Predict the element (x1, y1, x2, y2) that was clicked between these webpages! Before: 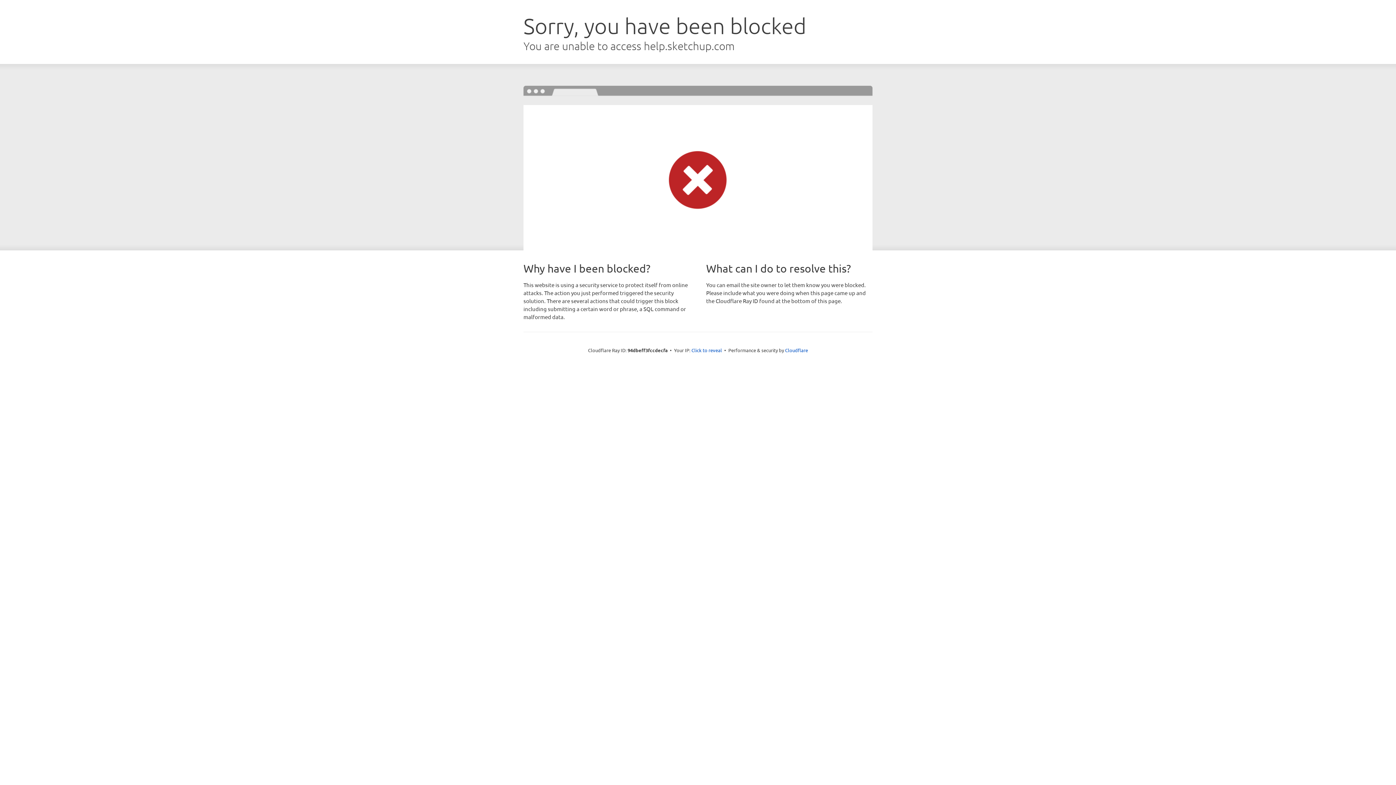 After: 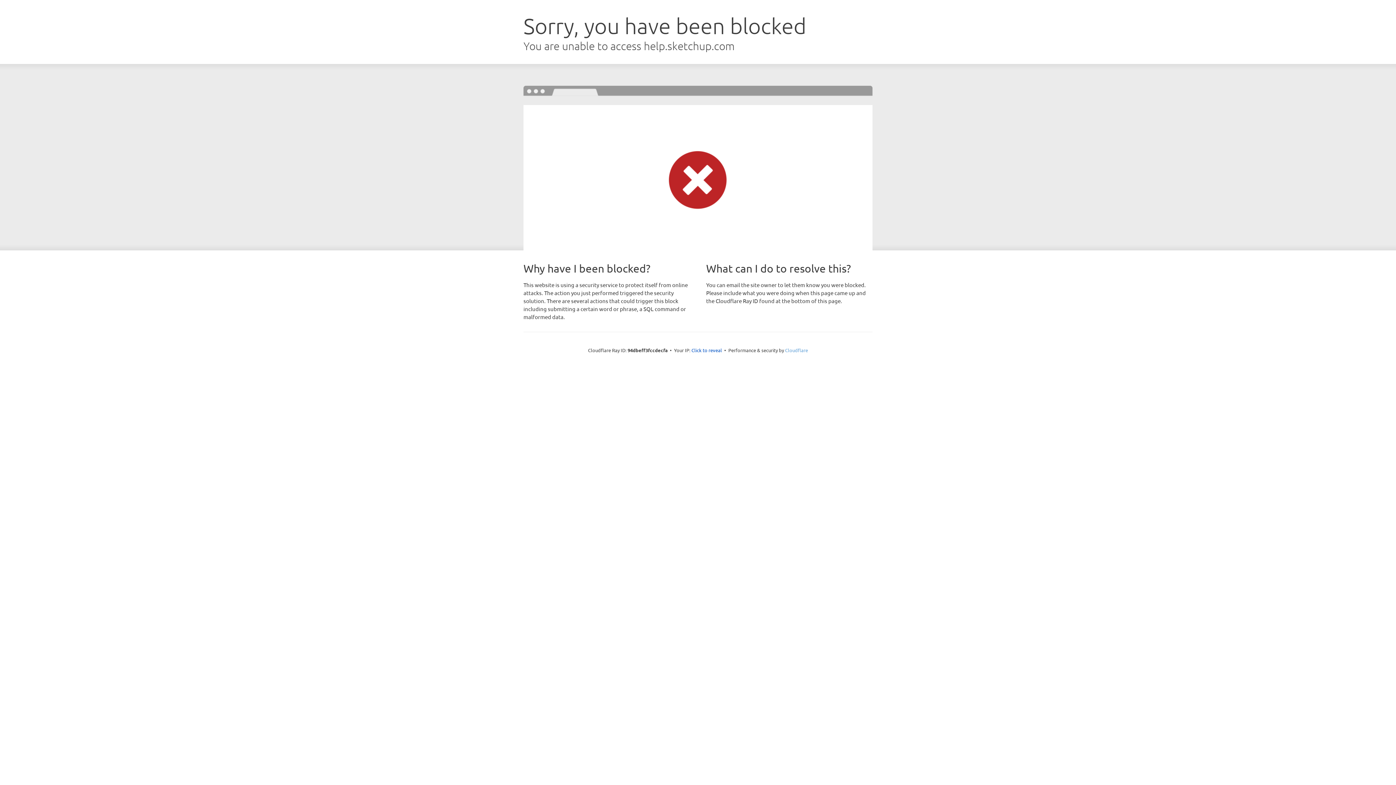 Action: label: Cloudflare bbox: (785, 347, 808, 353)